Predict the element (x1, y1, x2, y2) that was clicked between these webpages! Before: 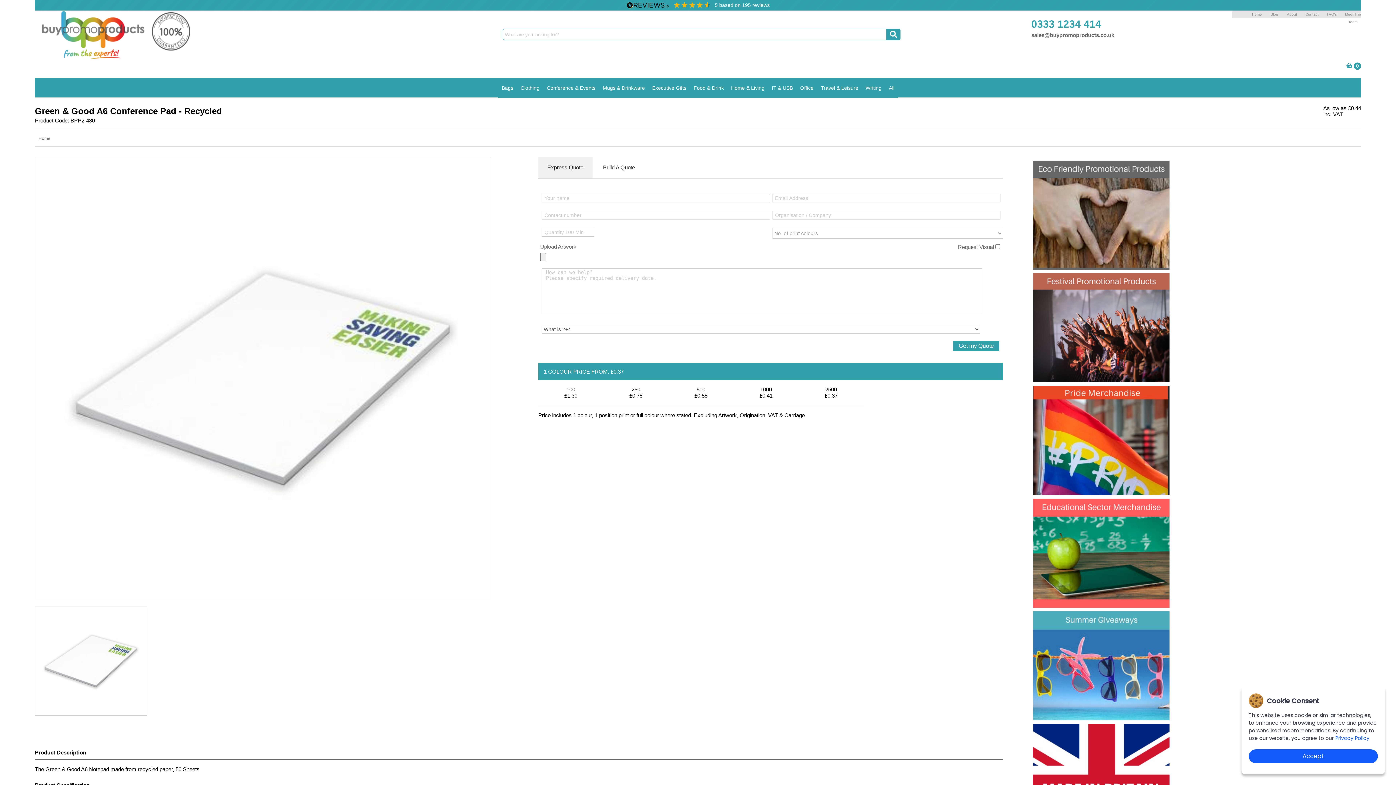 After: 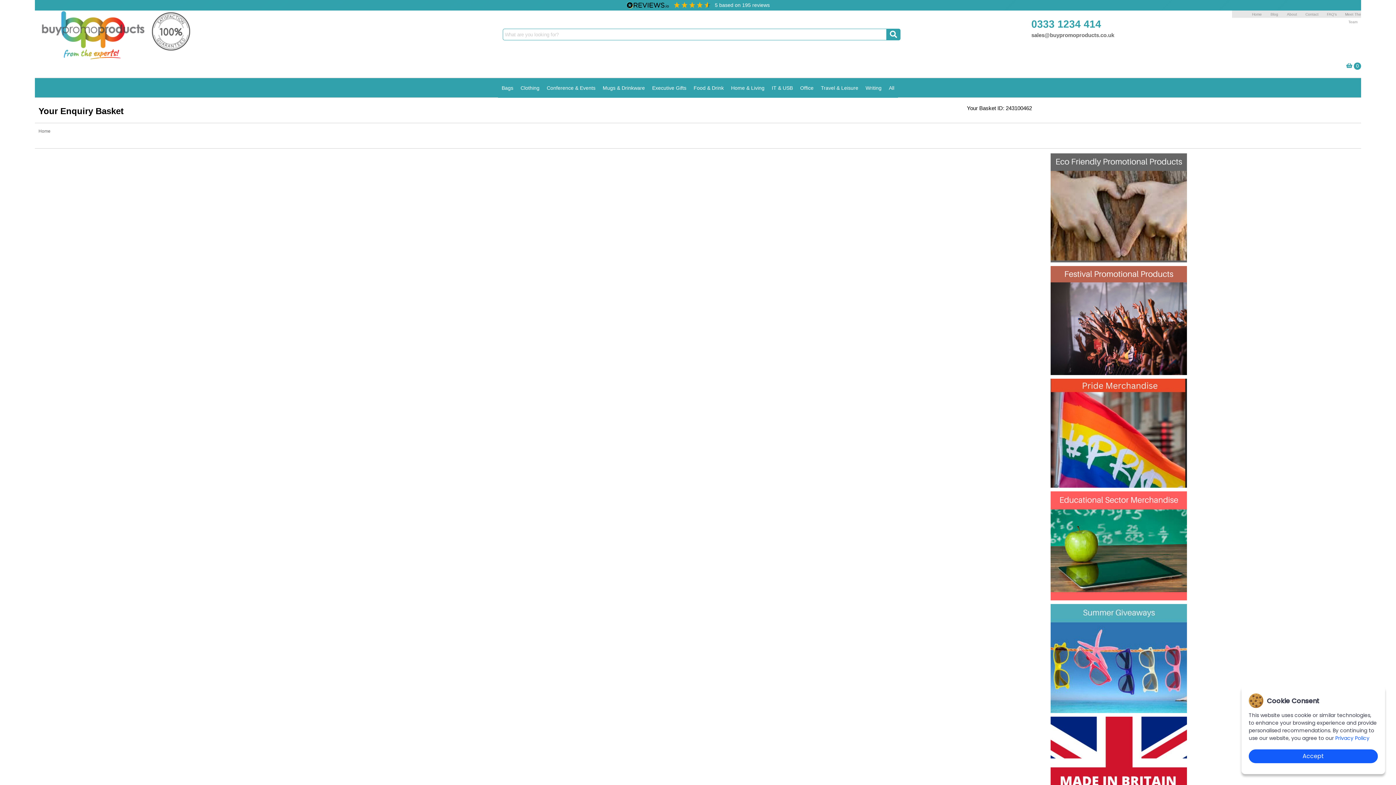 Action: bbox: (1346, 62, 1352, 70)